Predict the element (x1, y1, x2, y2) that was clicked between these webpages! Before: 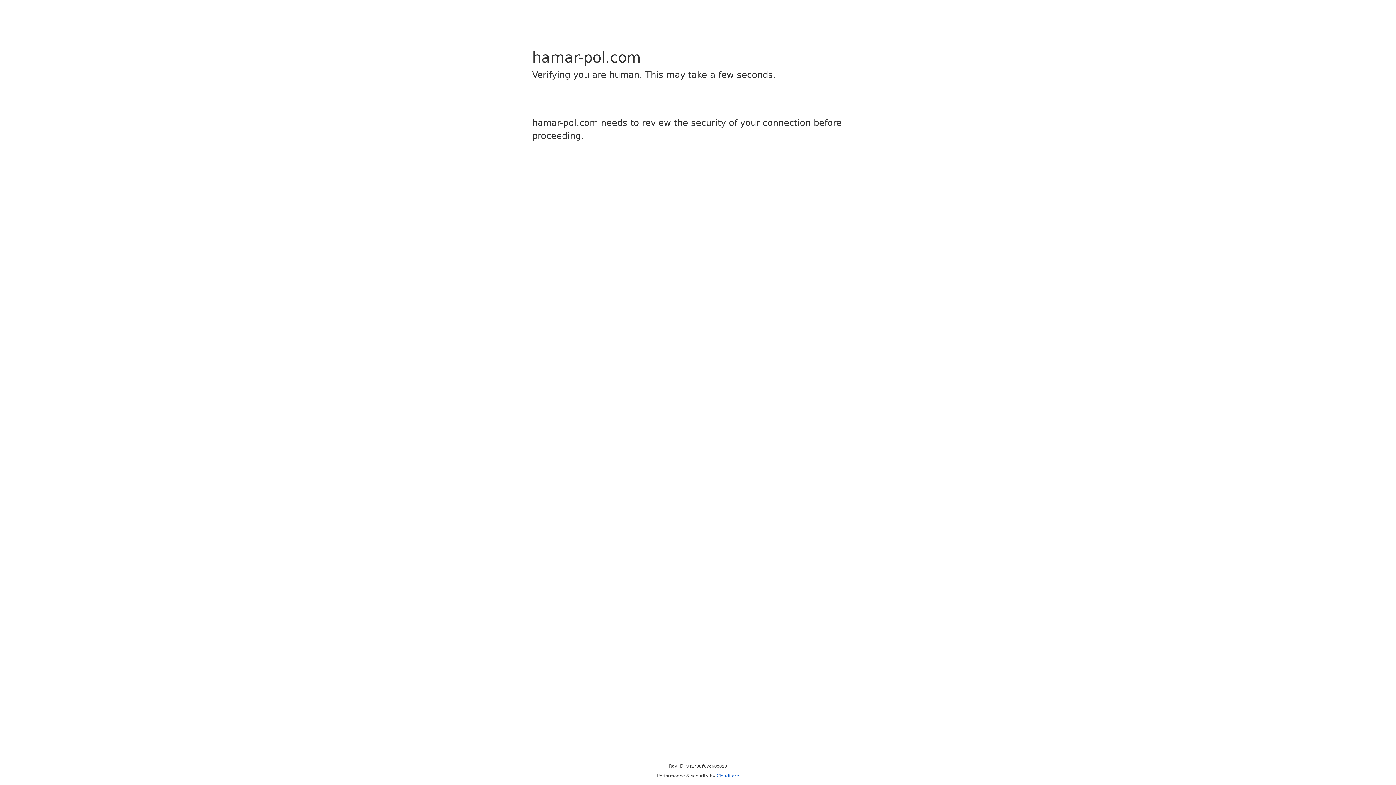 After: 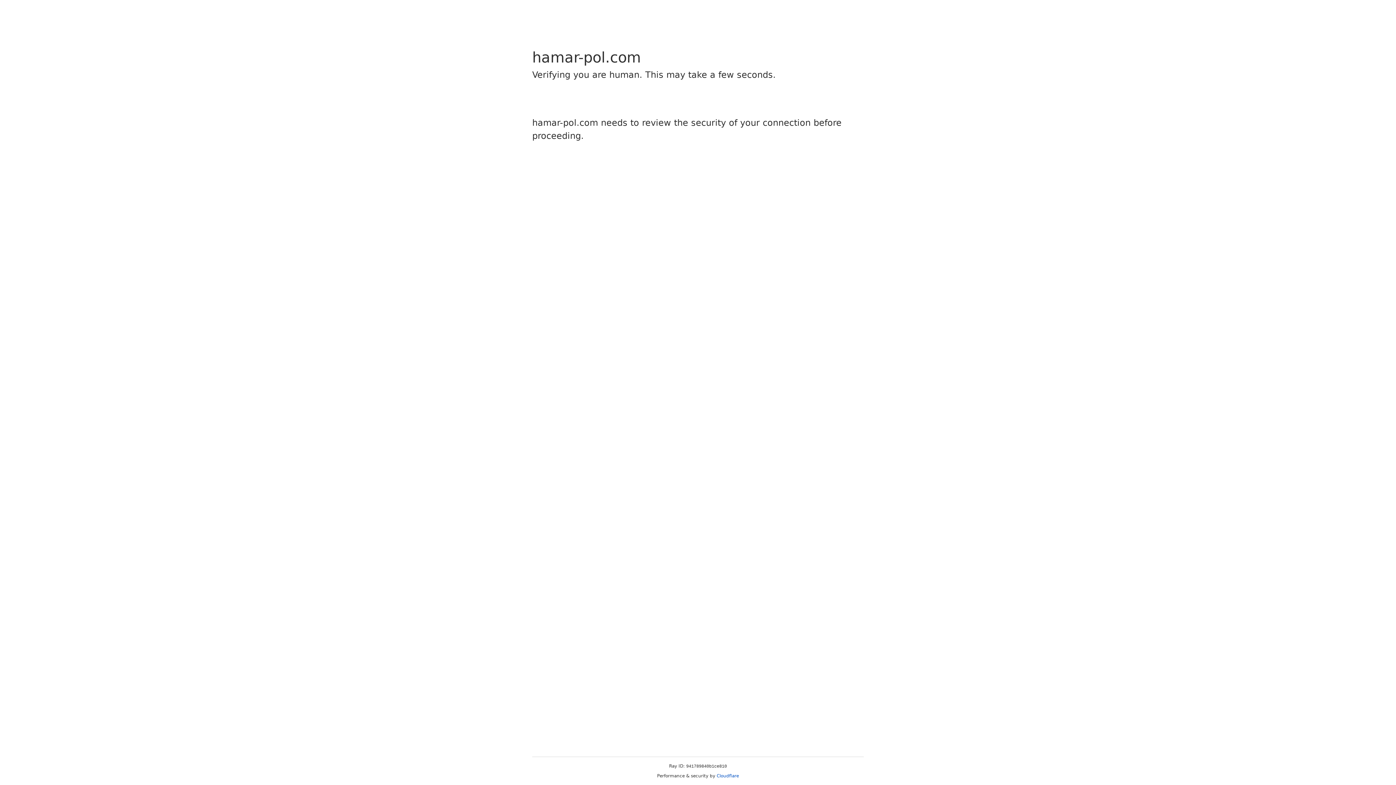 Action: bbox: (716, 773, 739, 778) label: Cloudflare